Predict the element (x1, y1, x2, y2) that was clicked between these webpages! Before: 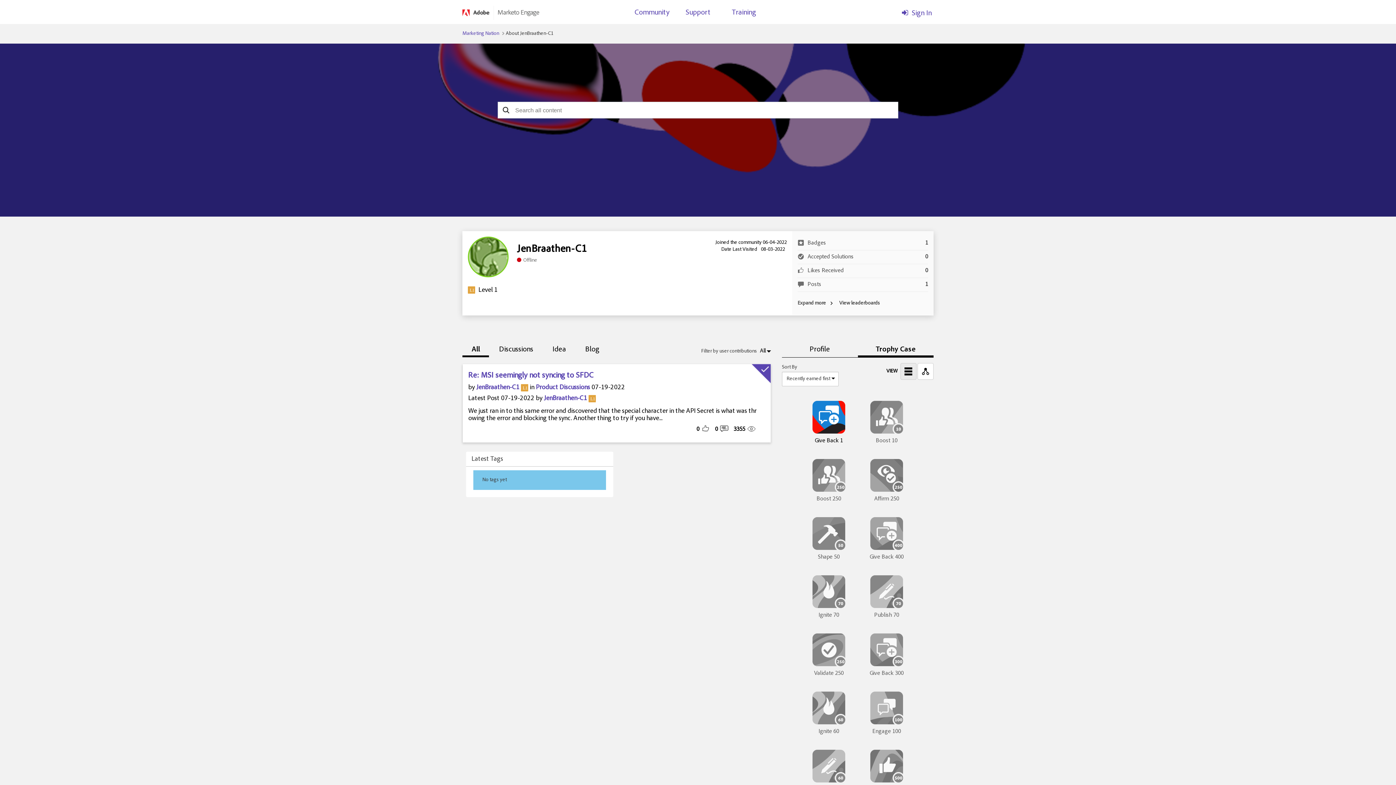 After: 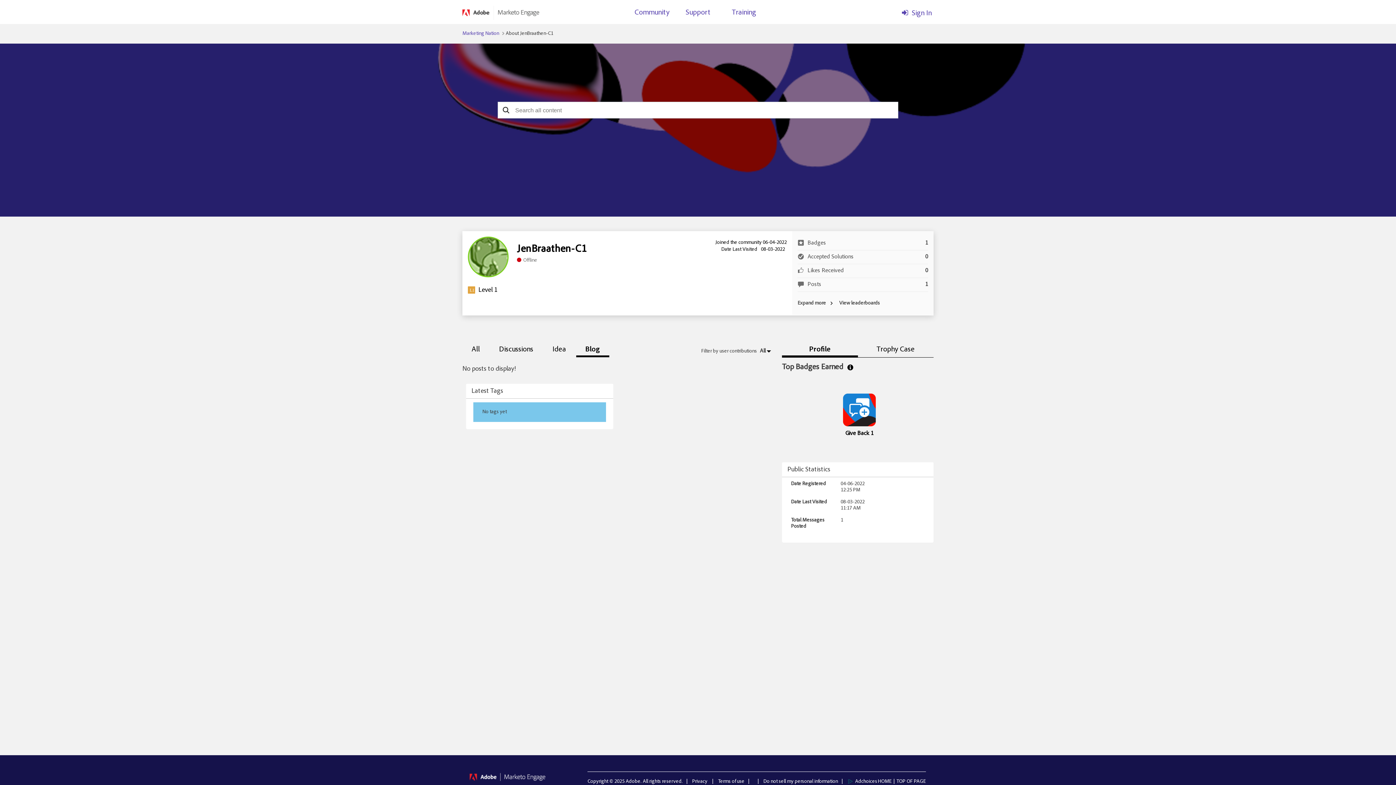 Action: label: Blog bbox: (576, 344, 608, 357)